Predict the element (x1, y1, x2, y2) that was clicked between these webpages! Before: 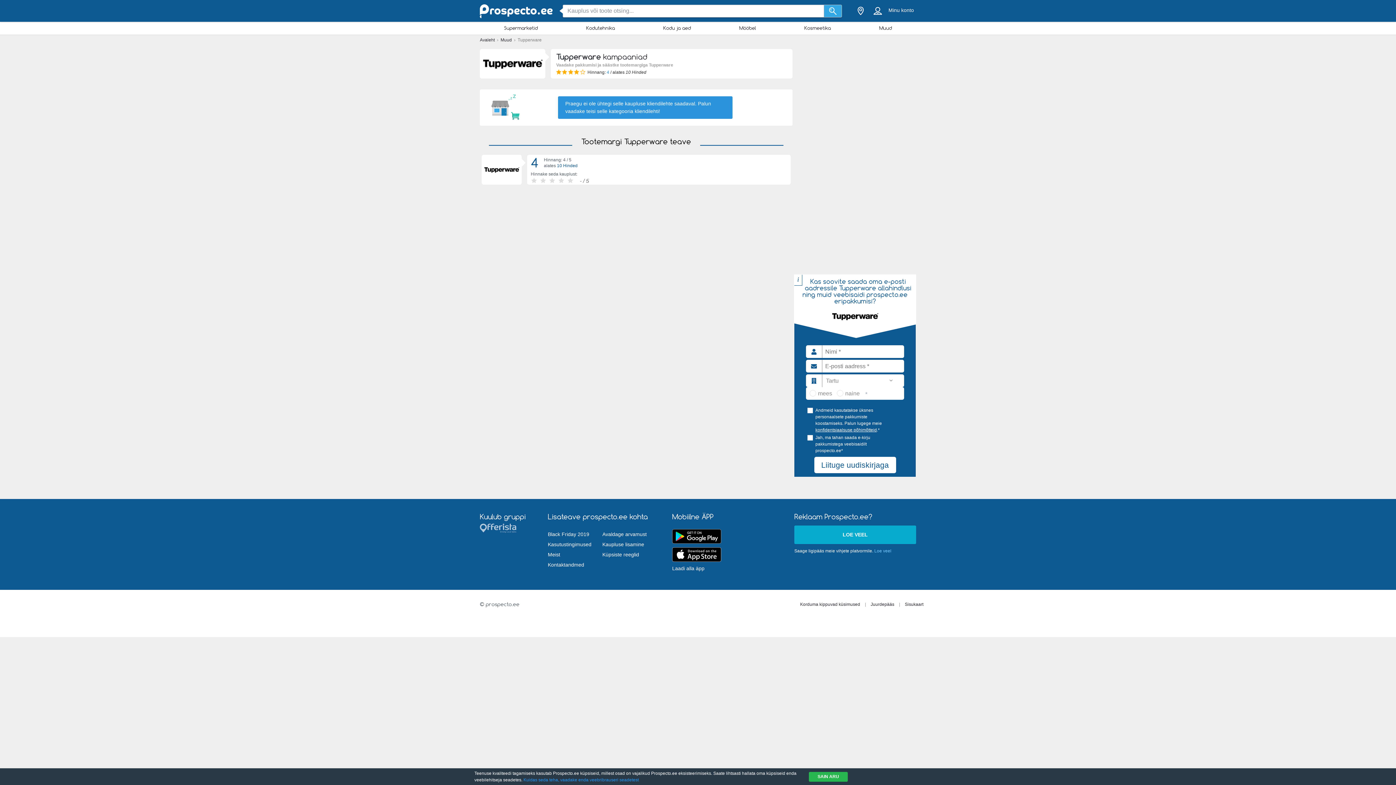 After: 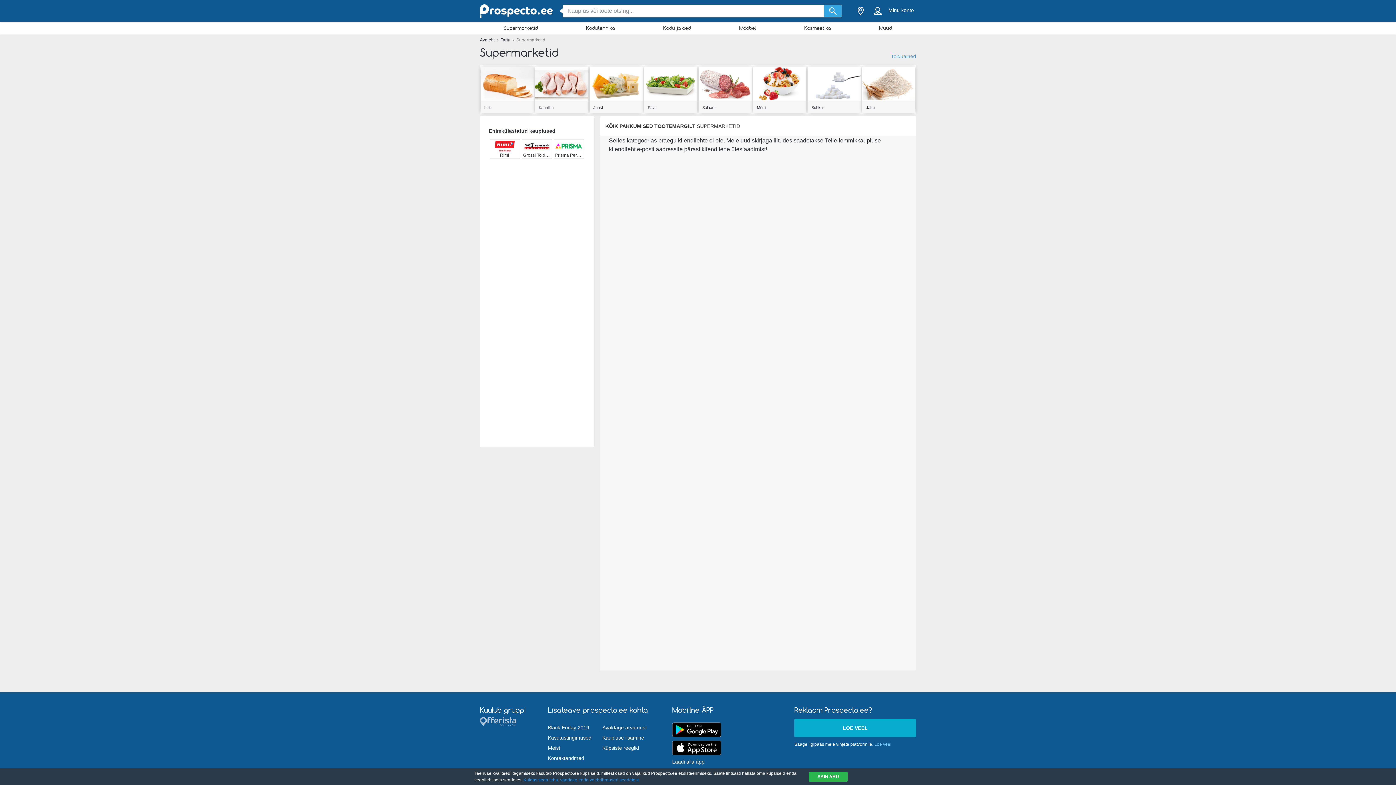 Action: label: Supermarketid bbox: (480, 23, 562, 32)